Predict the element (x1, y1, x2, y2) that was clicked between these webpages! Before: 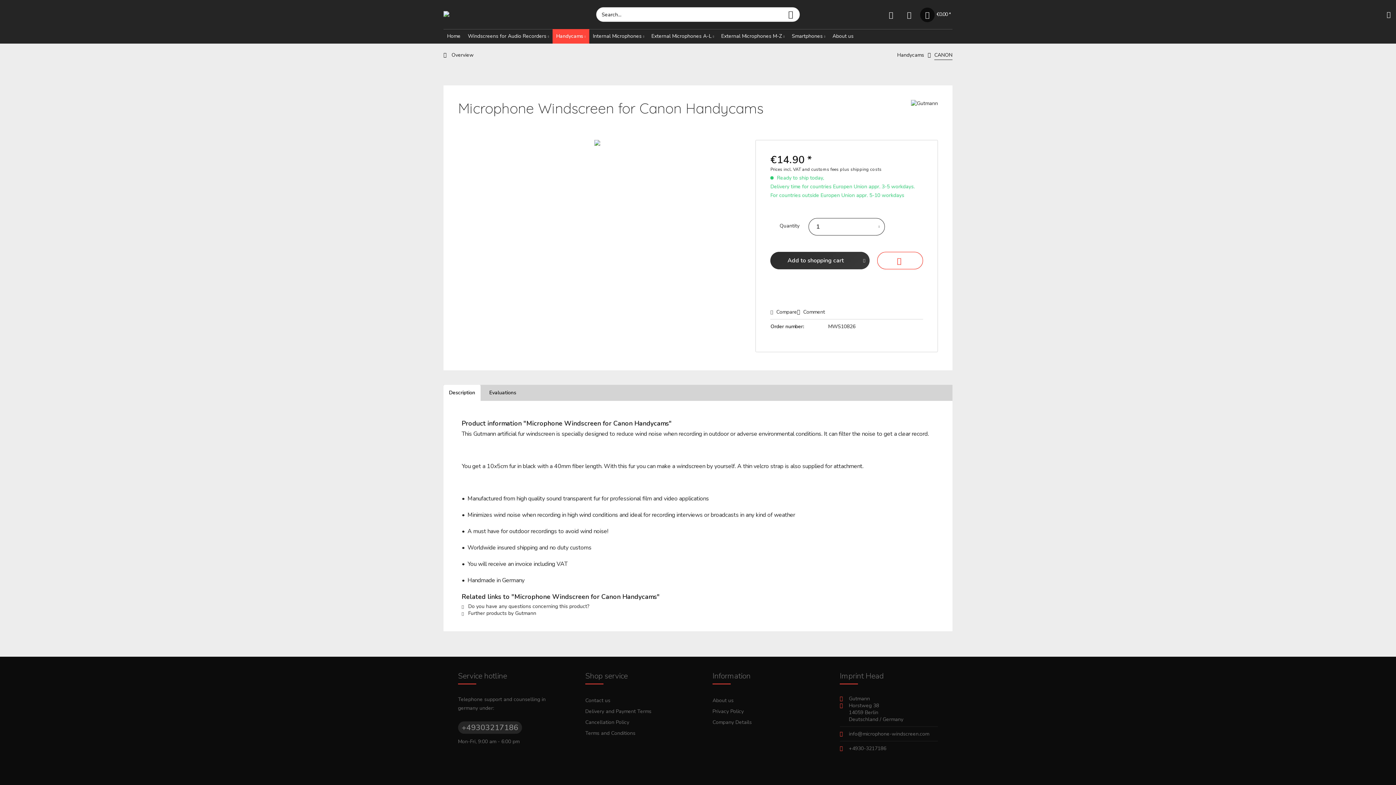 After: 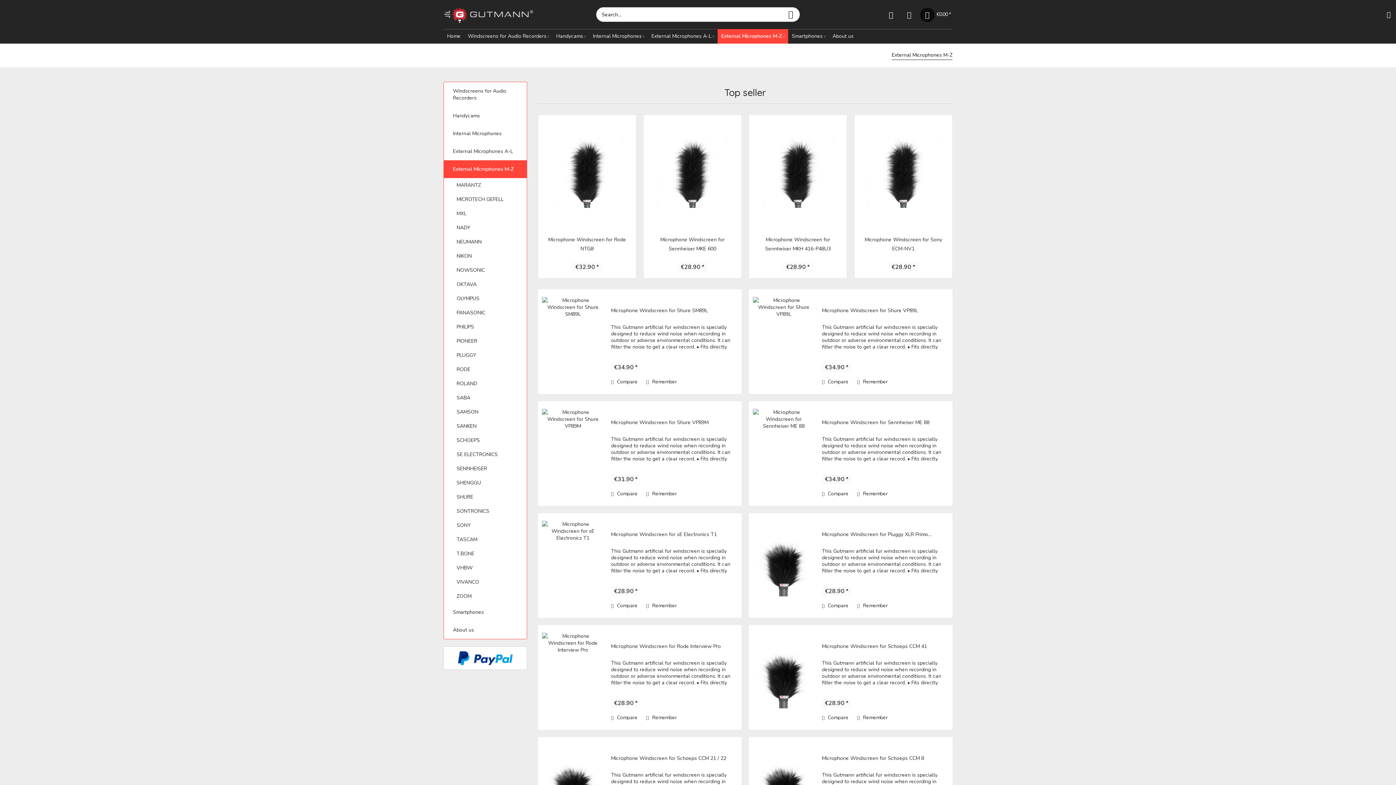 Action: label: External Microphones M-Z  bbox: (717, 29, 788, 43)